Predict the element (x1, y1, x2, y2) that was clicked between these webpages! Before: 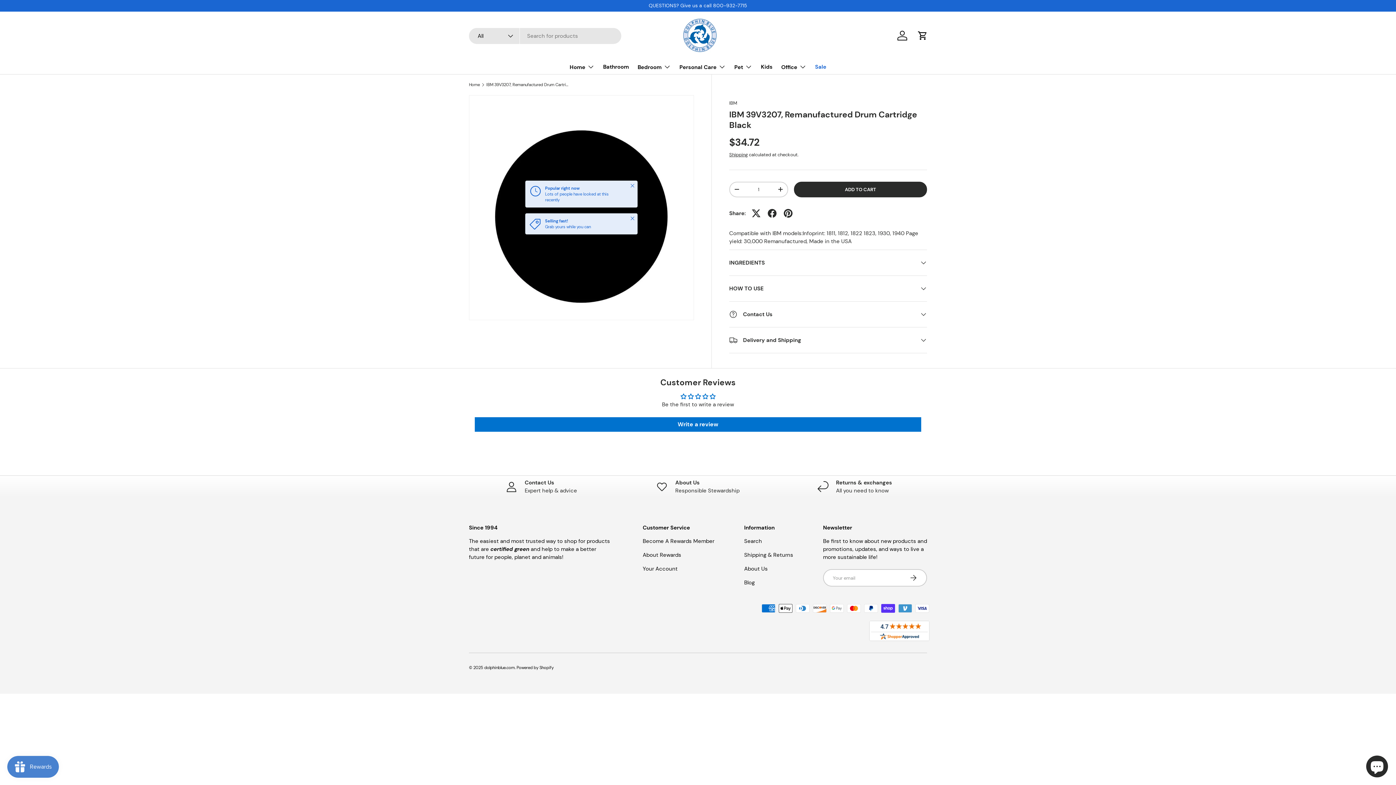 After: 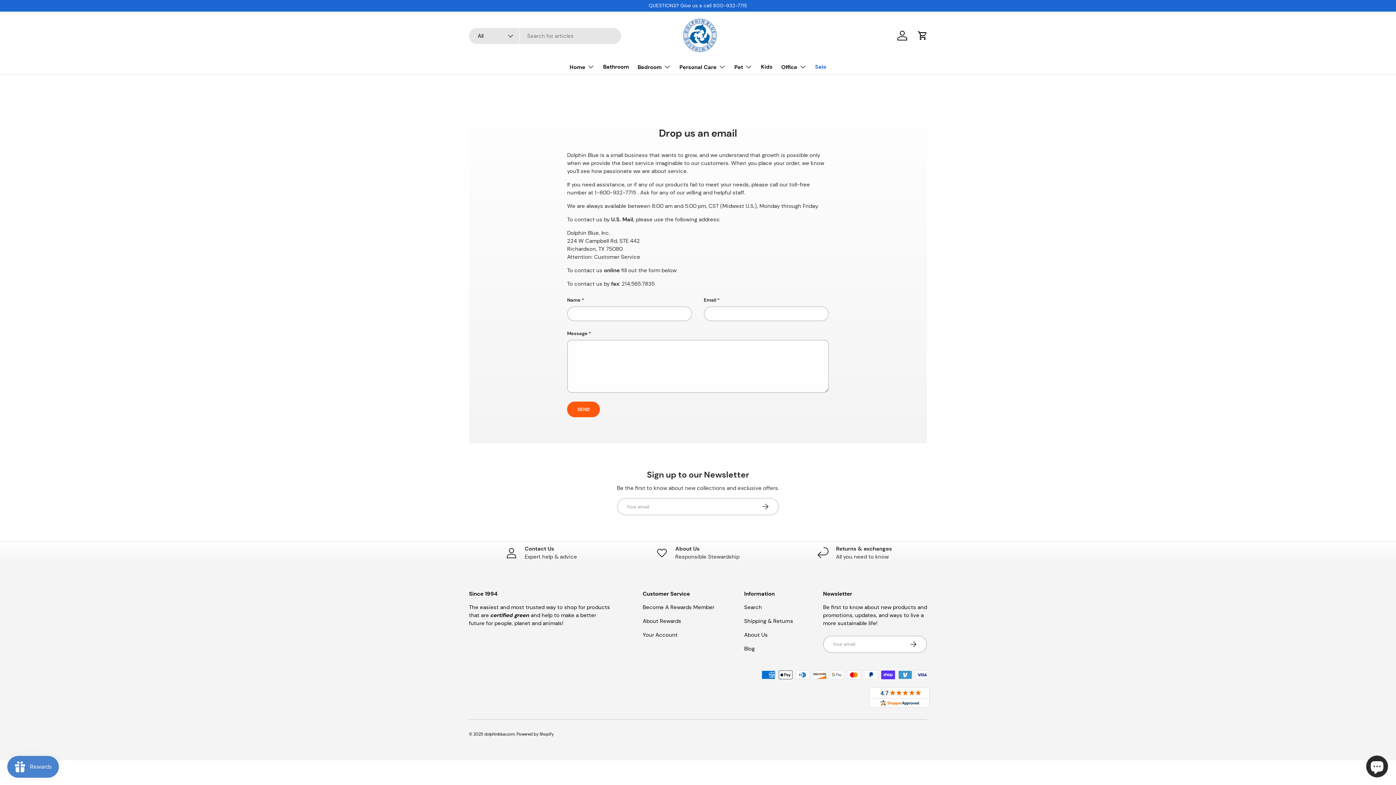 Action: label: Contact Us

Expert help & advice bbox: (469, 478, 614, 494)